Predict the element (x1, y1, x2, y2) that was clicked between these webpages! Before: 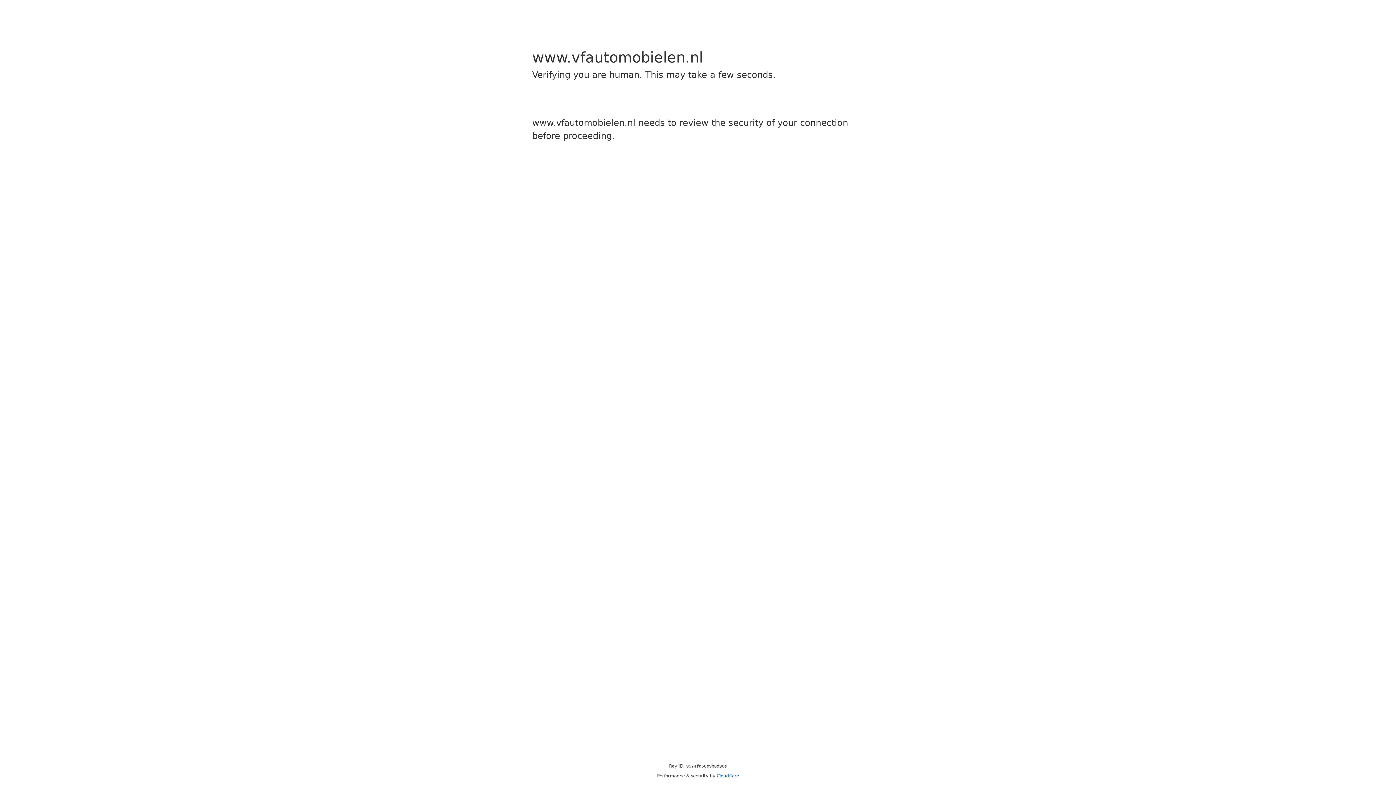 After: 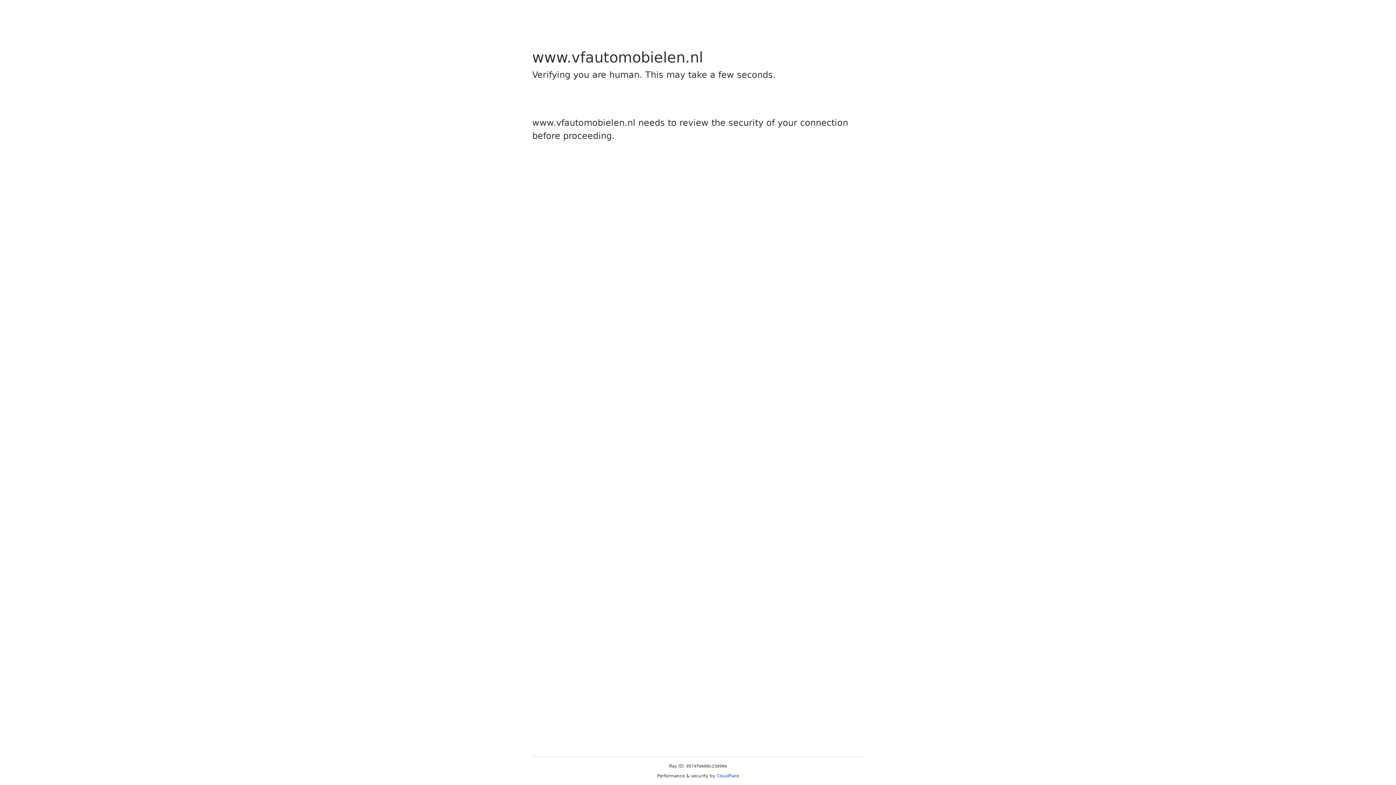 Action: label: Cloudflare bbox: (716, 773, 739, 778)